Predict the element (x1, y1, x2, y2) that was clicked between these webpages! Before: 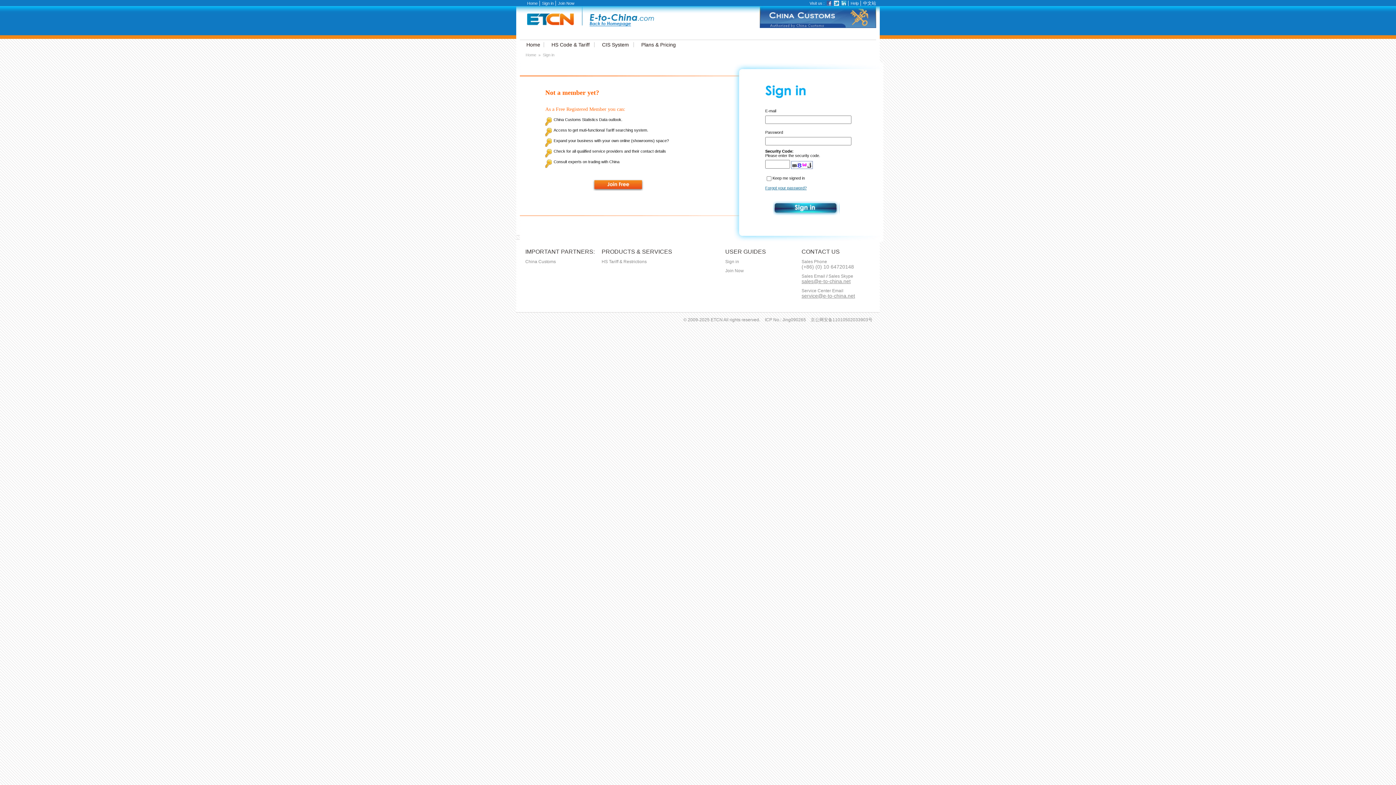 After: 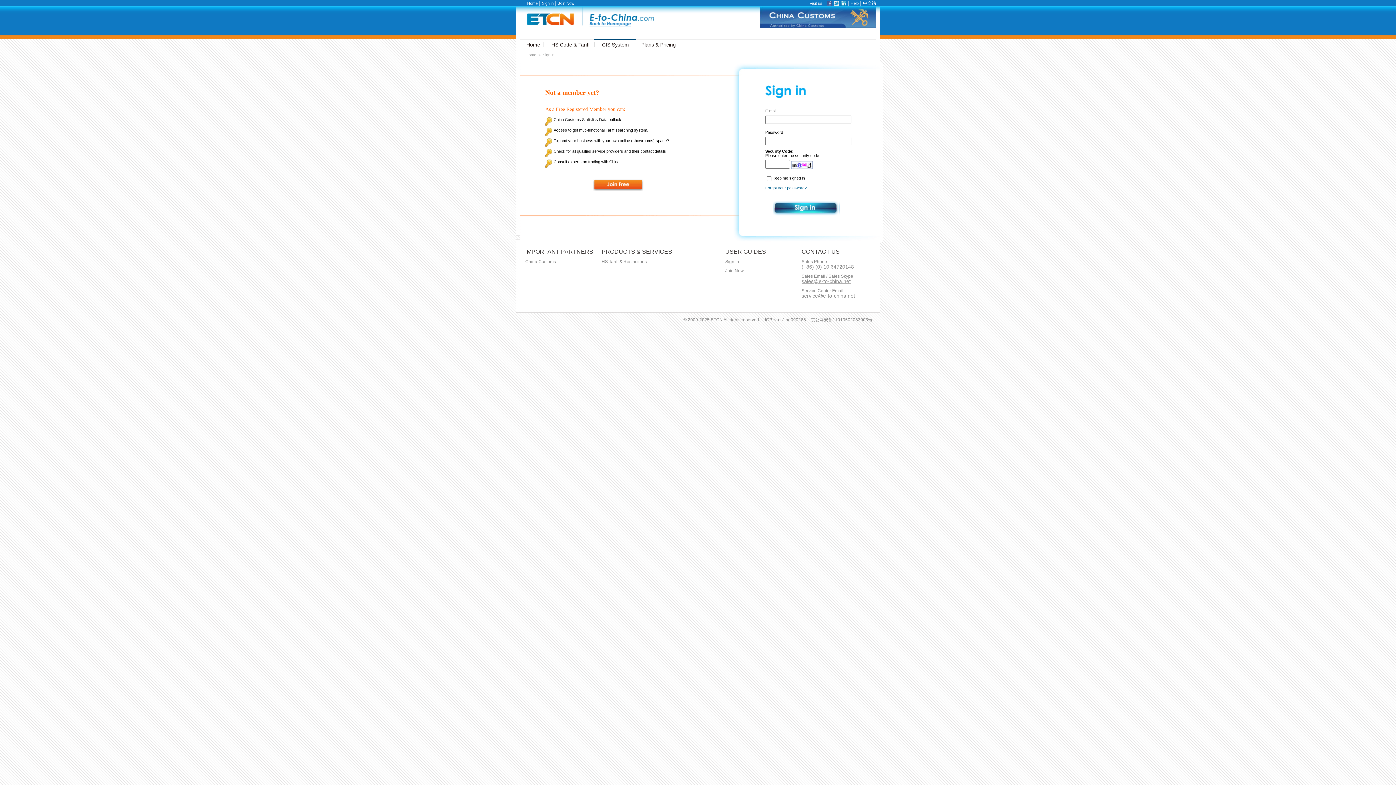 Action: bbox: (594, 42, 636, 47) label: CIS System